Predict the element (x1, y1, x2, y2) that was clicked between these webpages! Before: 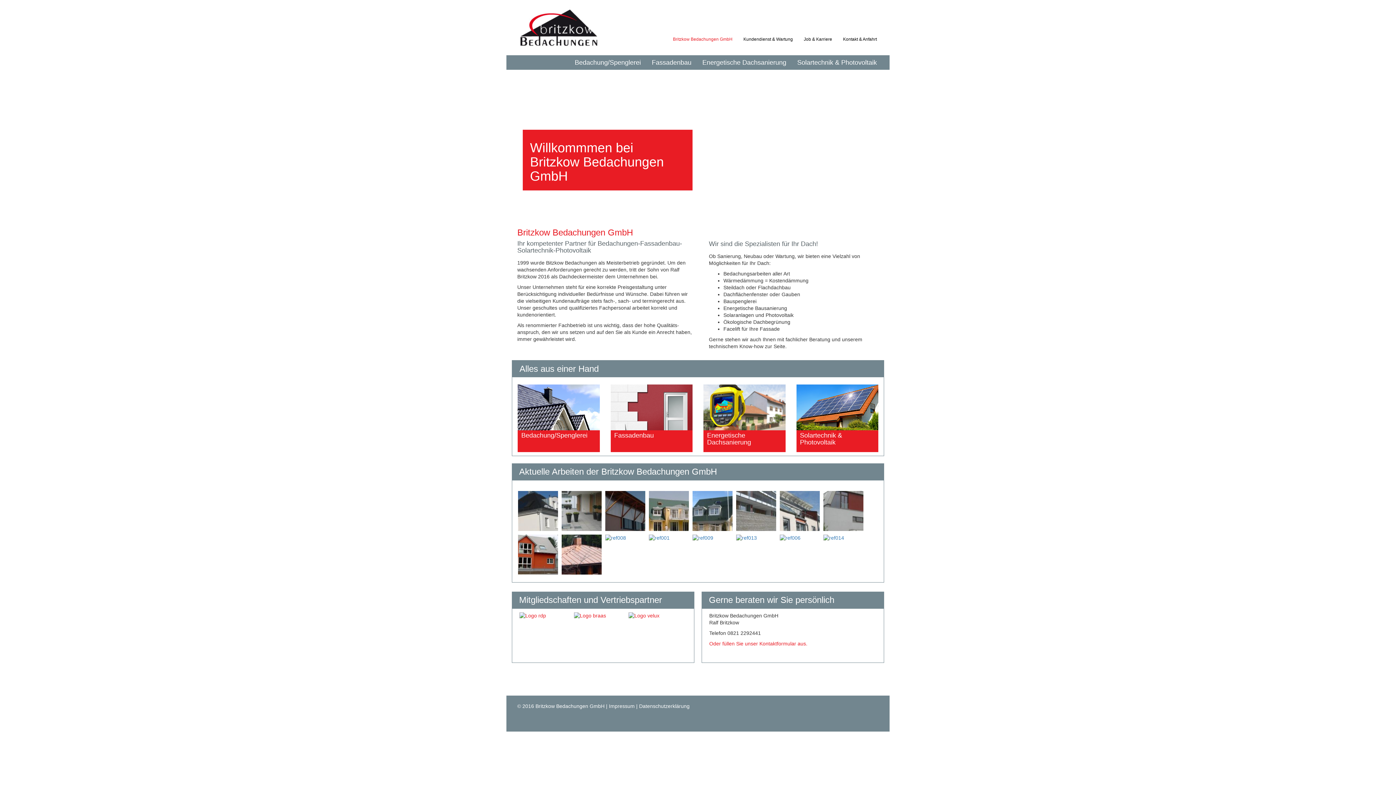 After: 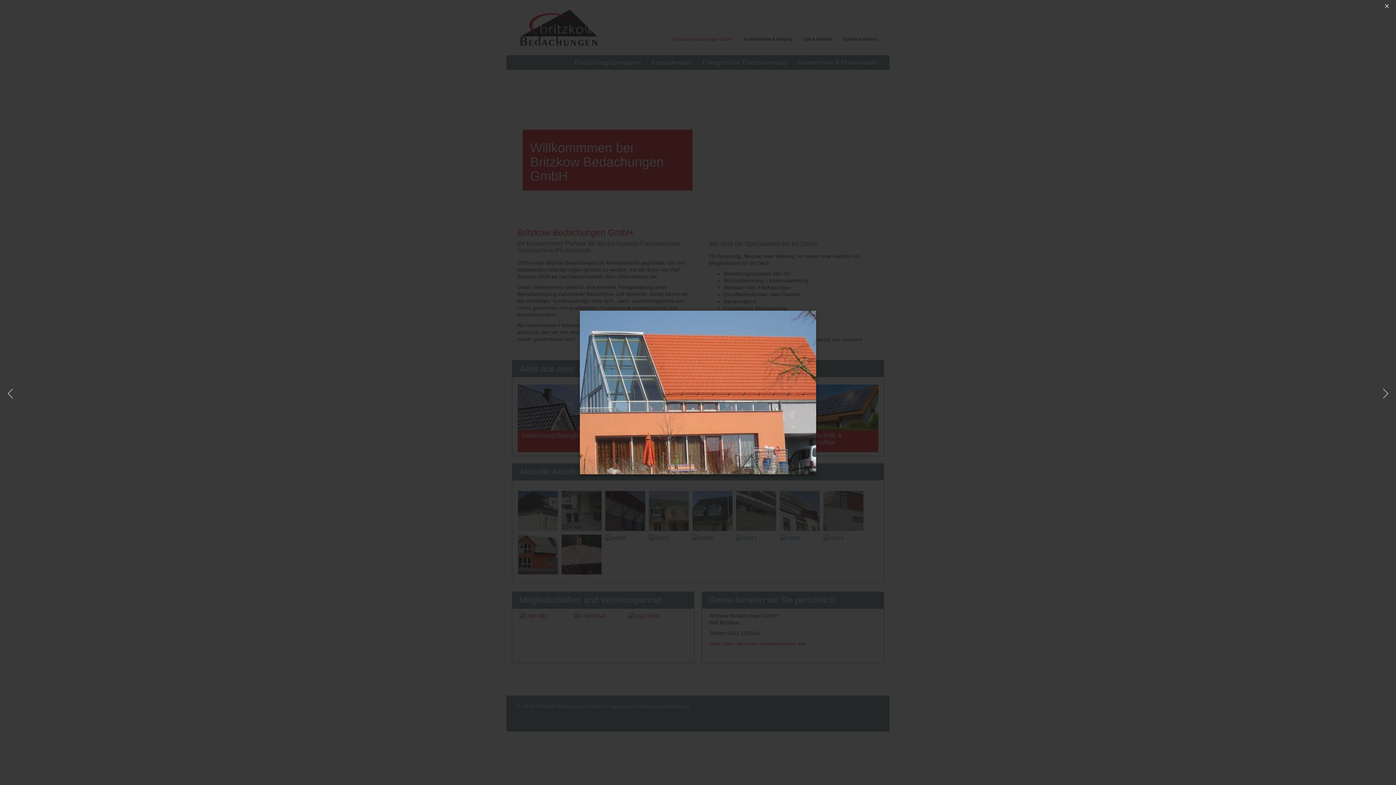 Action: bbox: (605, 536, 629, 542)